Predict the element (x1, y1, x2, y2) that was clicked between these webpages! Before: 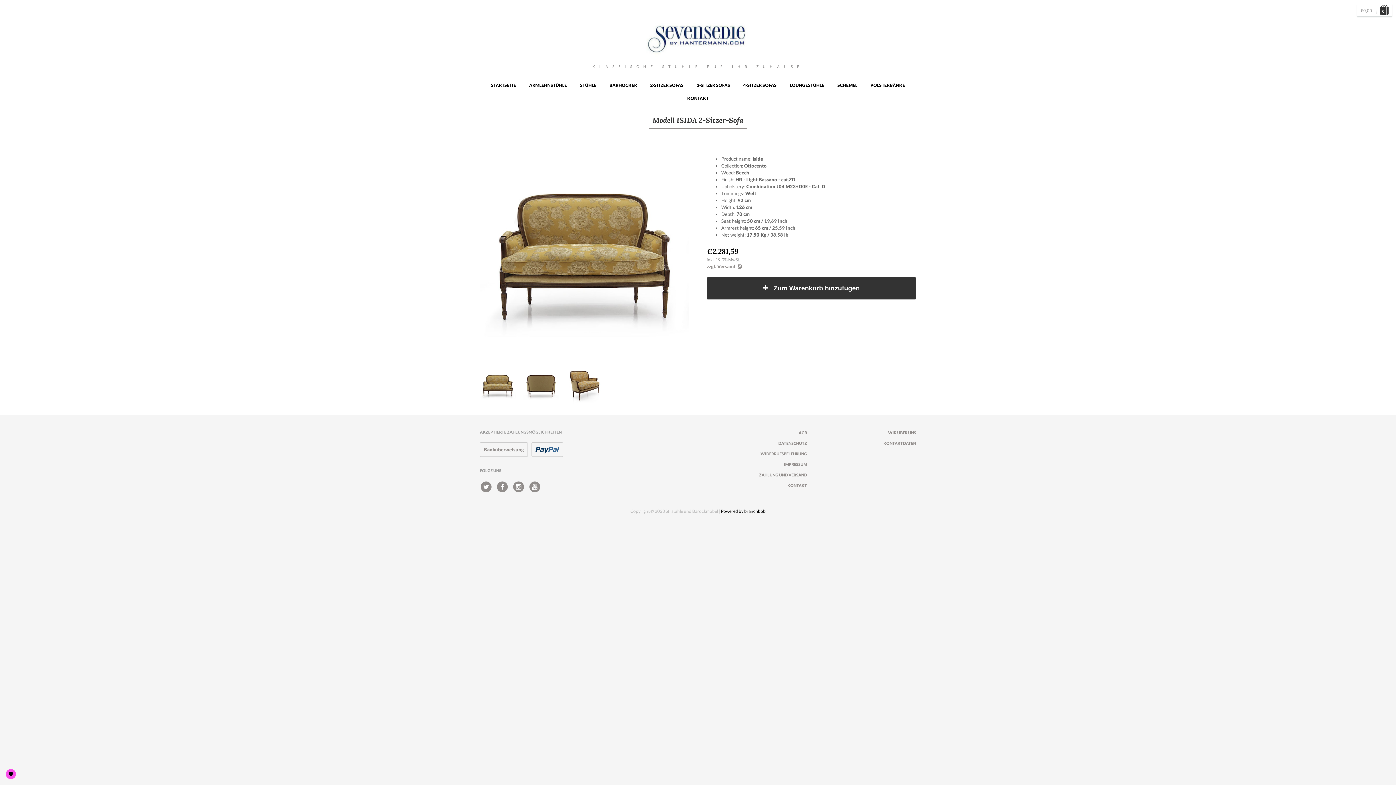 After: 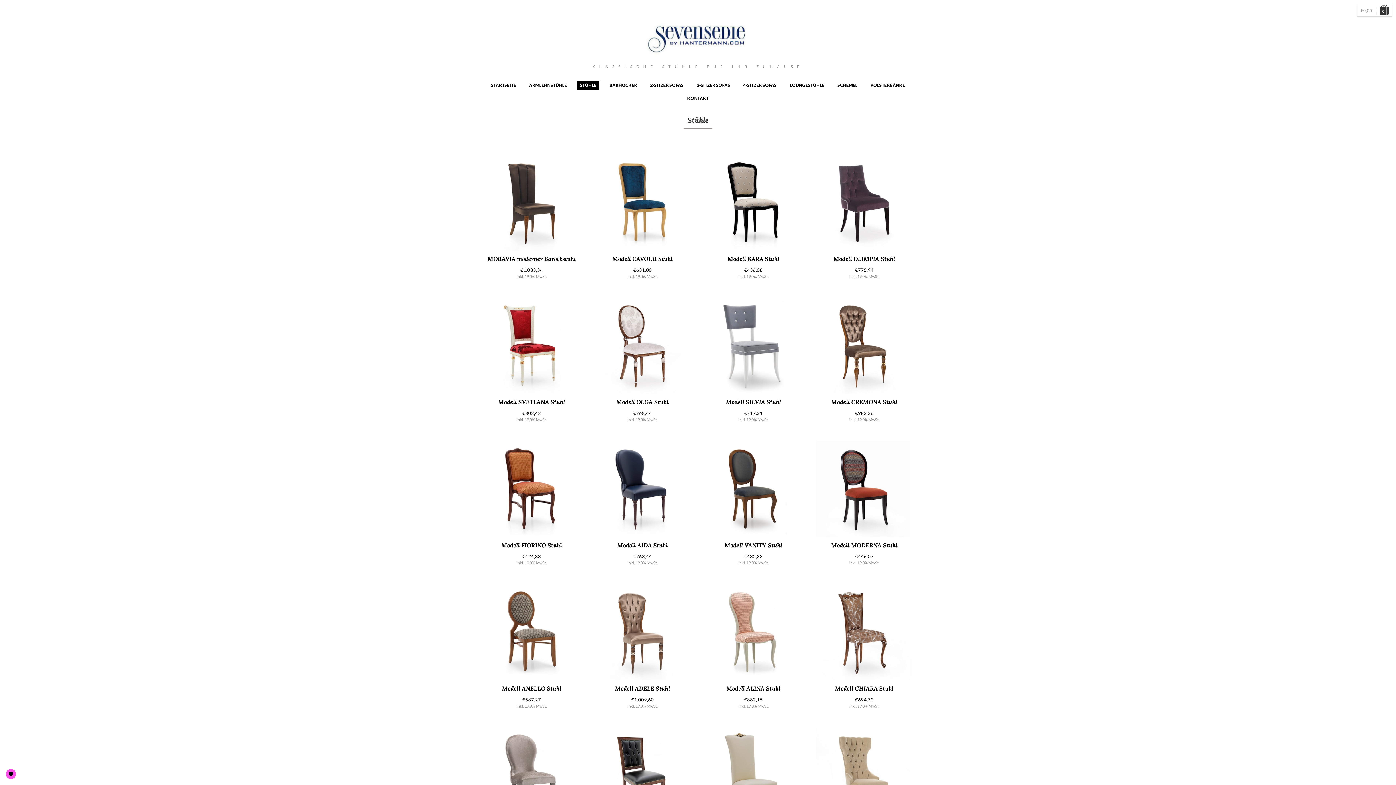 Action: label: STÜHLE bbox: (577, 80, 599, 90)